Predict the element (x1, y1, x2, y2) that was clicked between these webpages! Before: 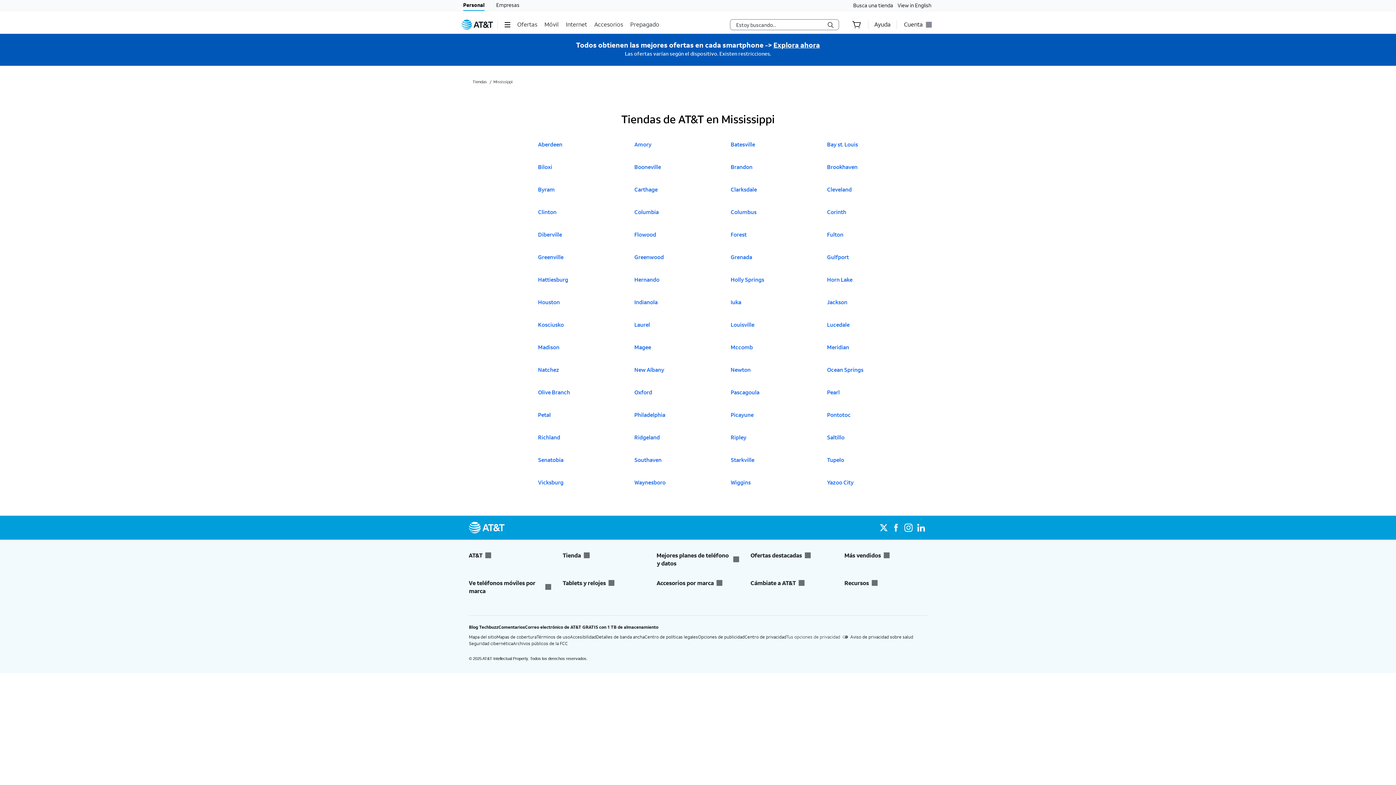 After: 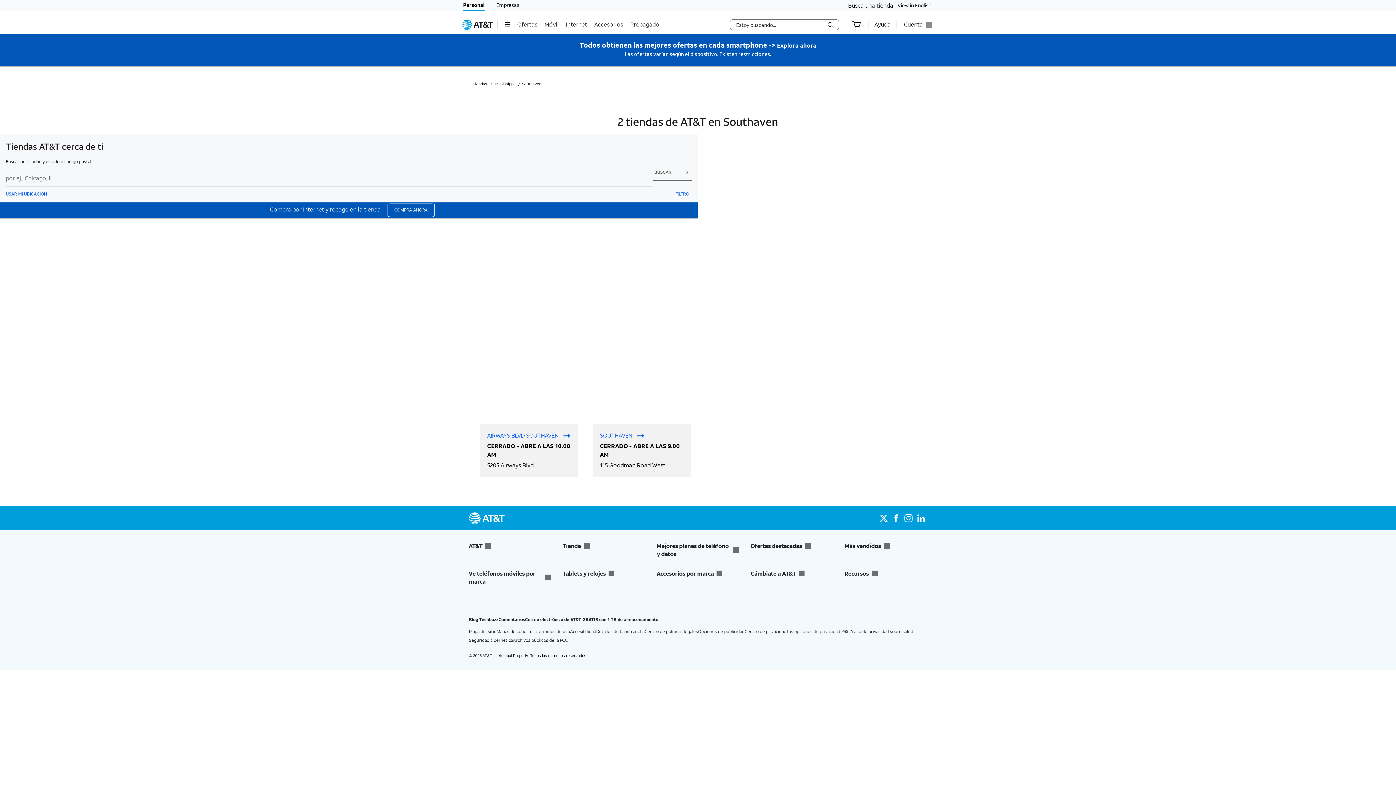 Action: label: Haz clic para ver las tiendas A T & T en
Southaven bbox: (634, 456, 665, 471)